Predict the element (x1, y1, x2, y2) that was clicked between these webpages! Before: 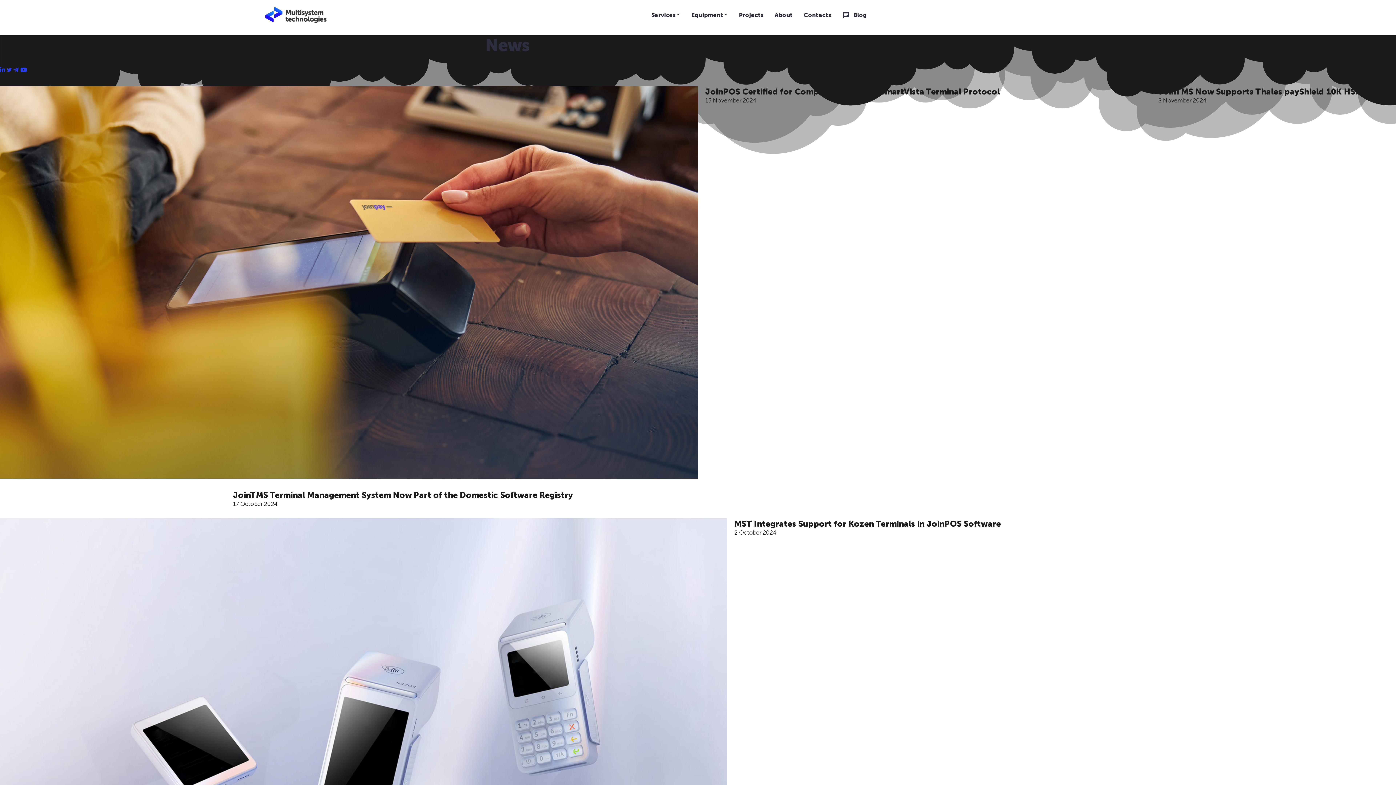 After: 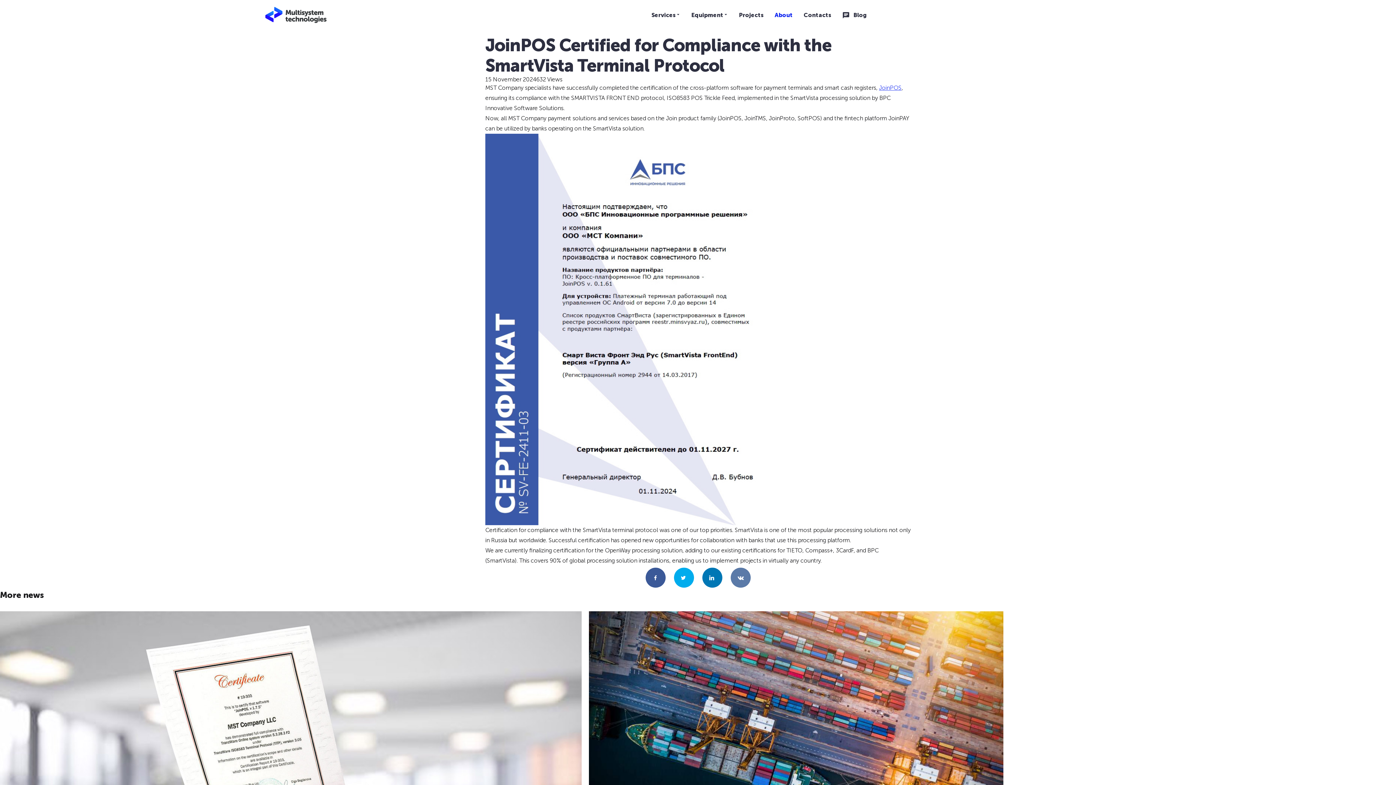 Action: label: JoinPOS Certified for Compliance with the SmartVista Terminal Protocol bbox: (705, 86, 1000, 97)